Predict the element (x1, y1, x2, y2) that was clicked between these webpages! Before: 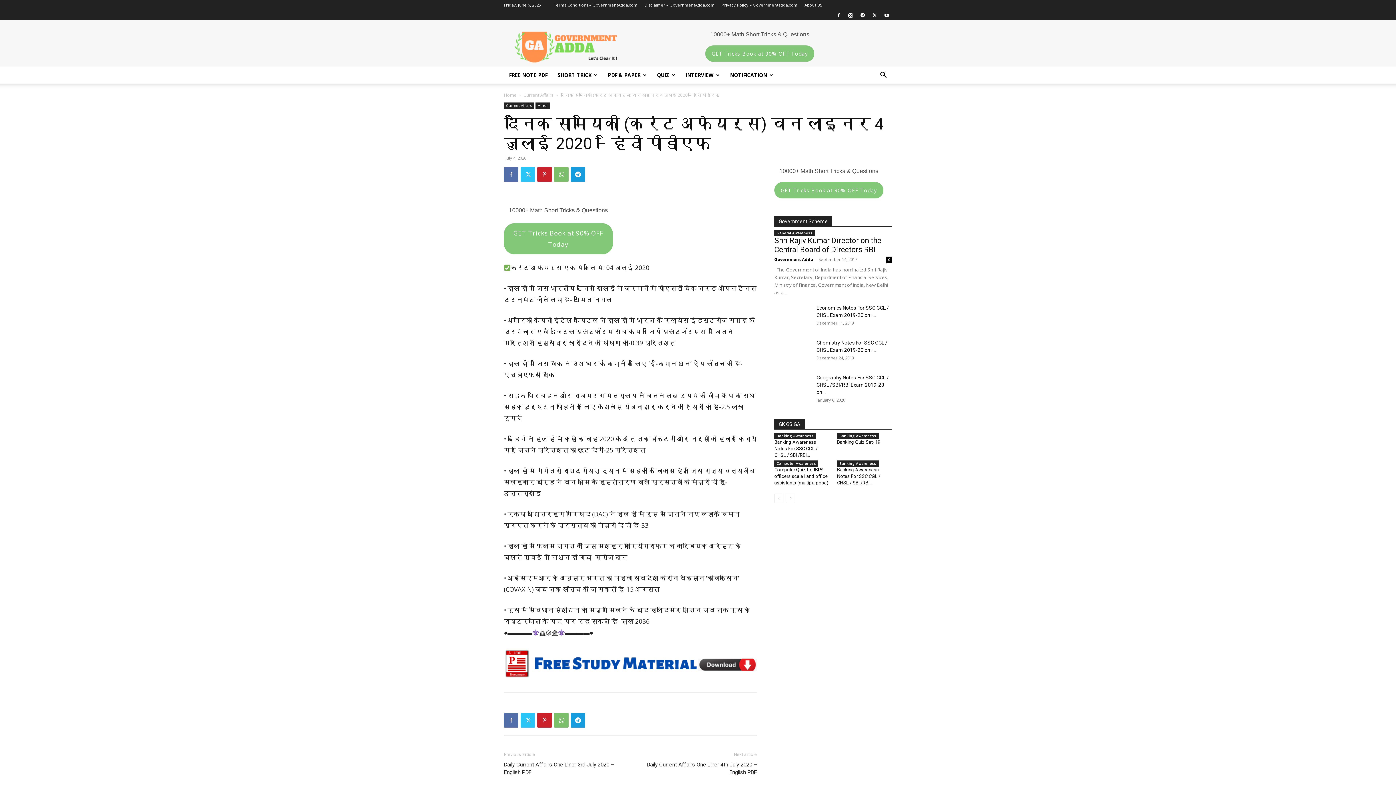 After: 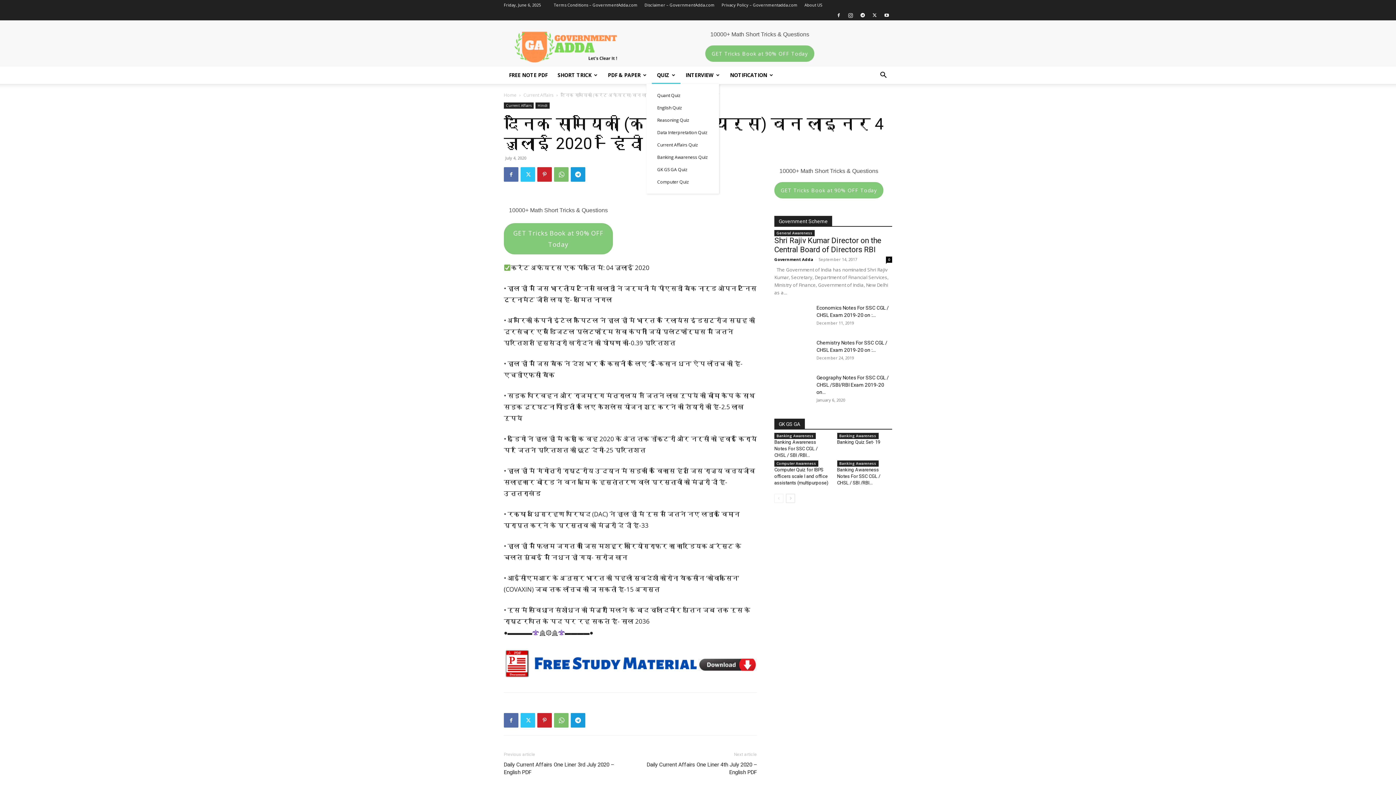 Action: bbox: (652, 66, 680, 84) label: QUIZ